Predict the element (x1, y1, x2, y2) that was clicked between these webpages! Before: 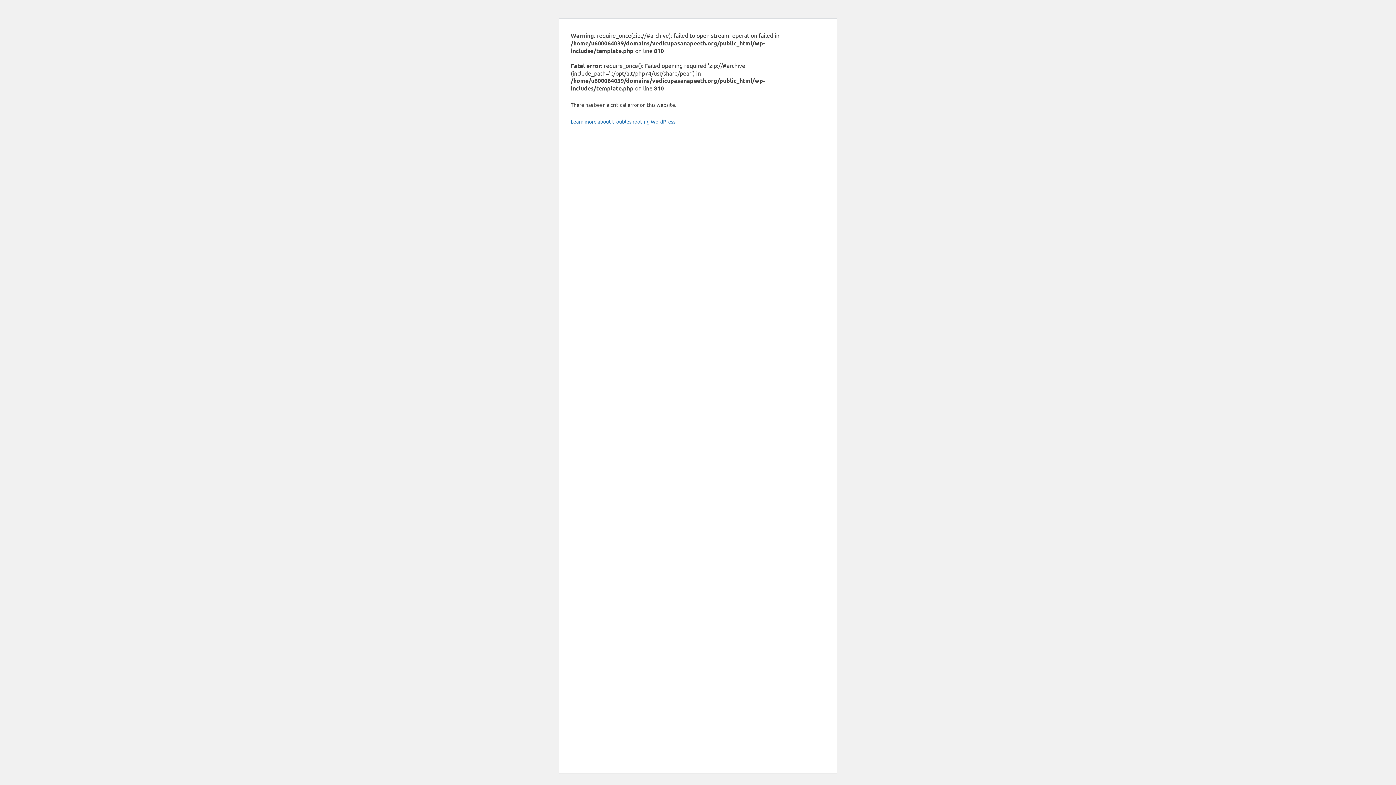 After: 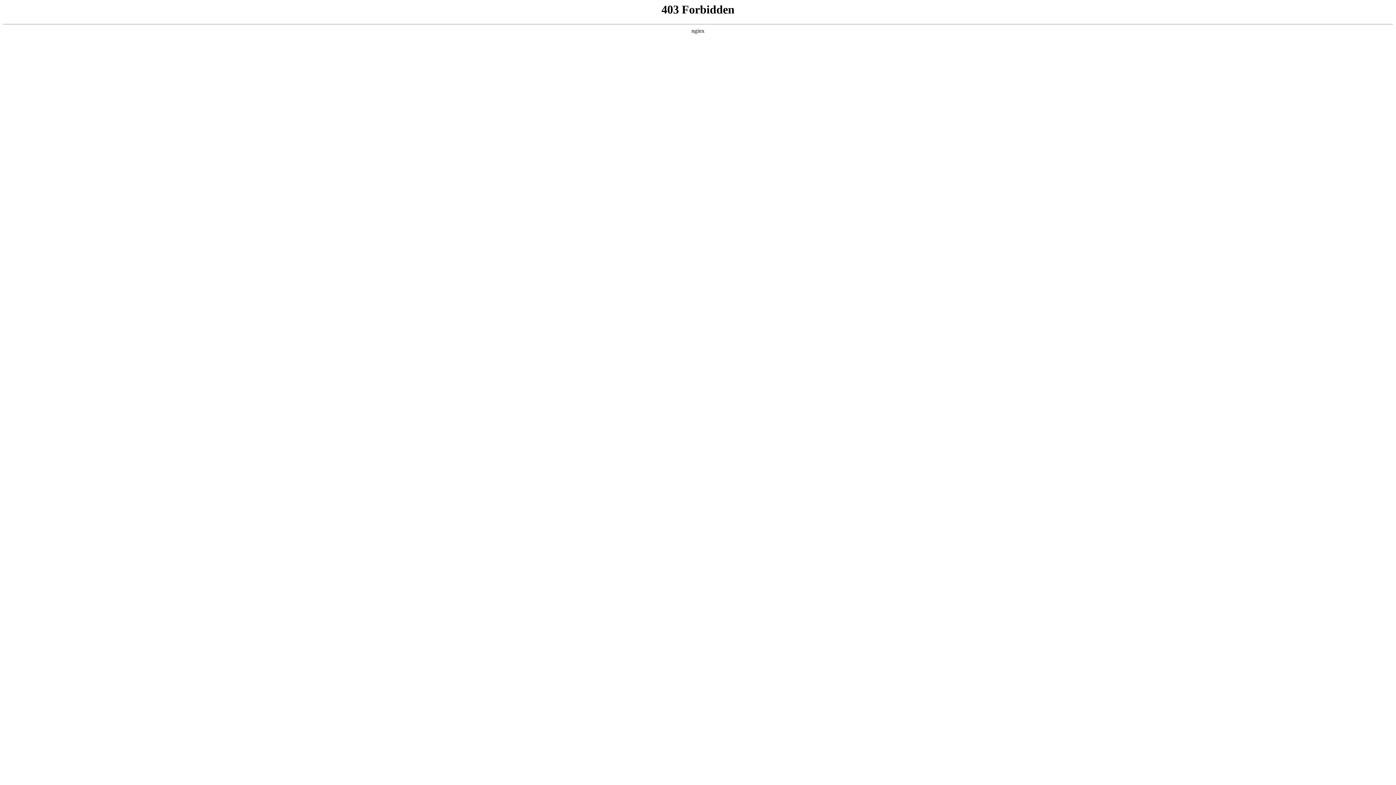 Action: label: Learn more about troubleshooting WordPress. bbox: (570, 118, 676, 124)